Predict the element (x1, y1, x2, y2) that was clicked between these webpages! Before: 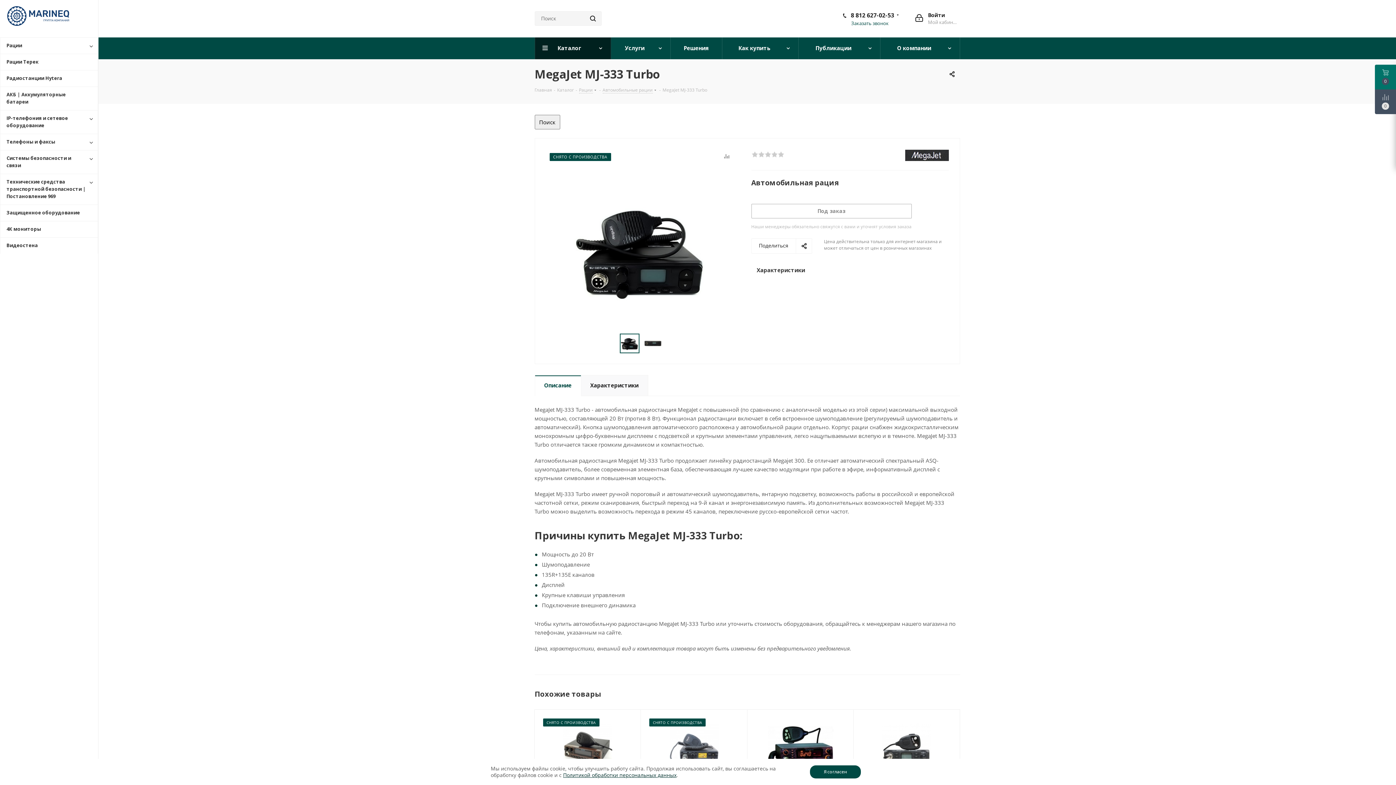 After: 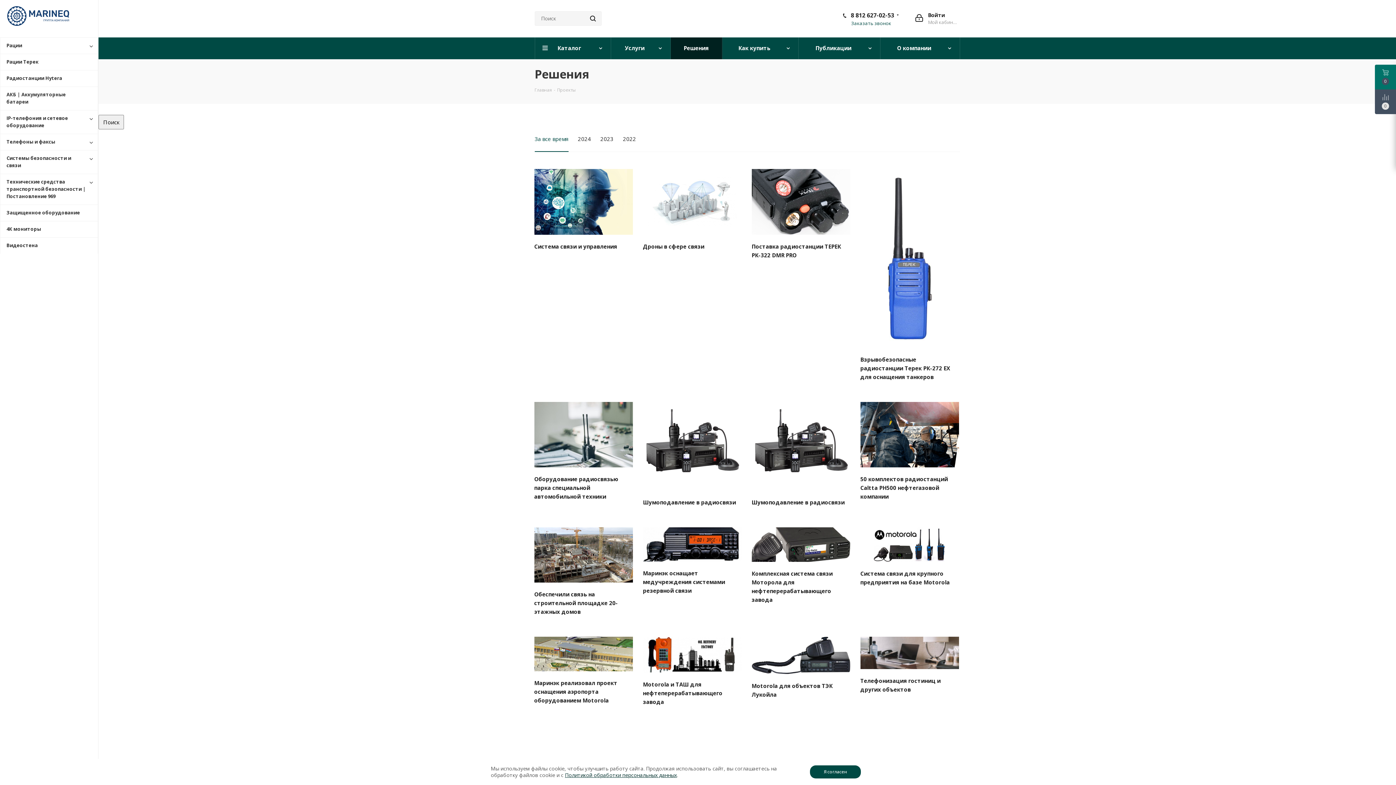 Action: bbox: (670, 37, 722, 59) label: Решения